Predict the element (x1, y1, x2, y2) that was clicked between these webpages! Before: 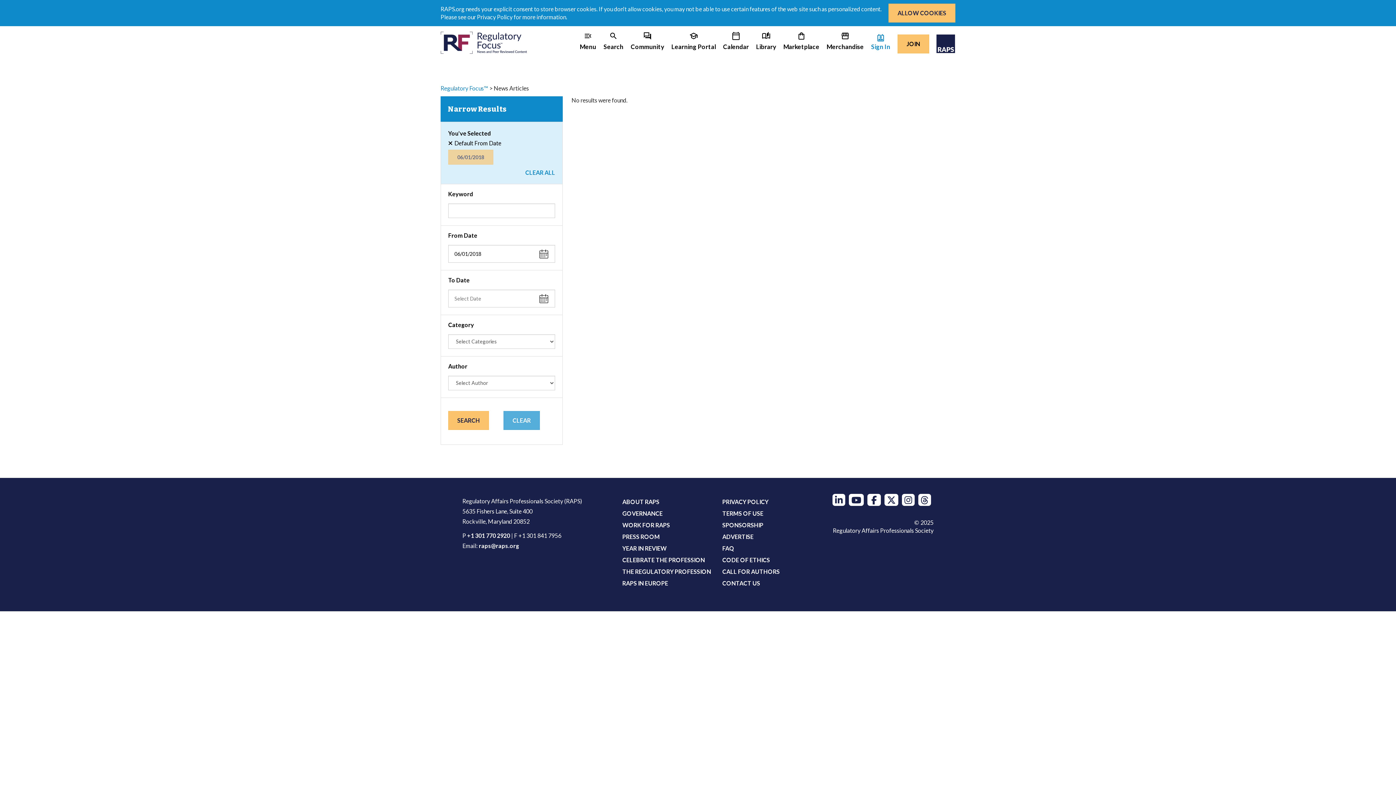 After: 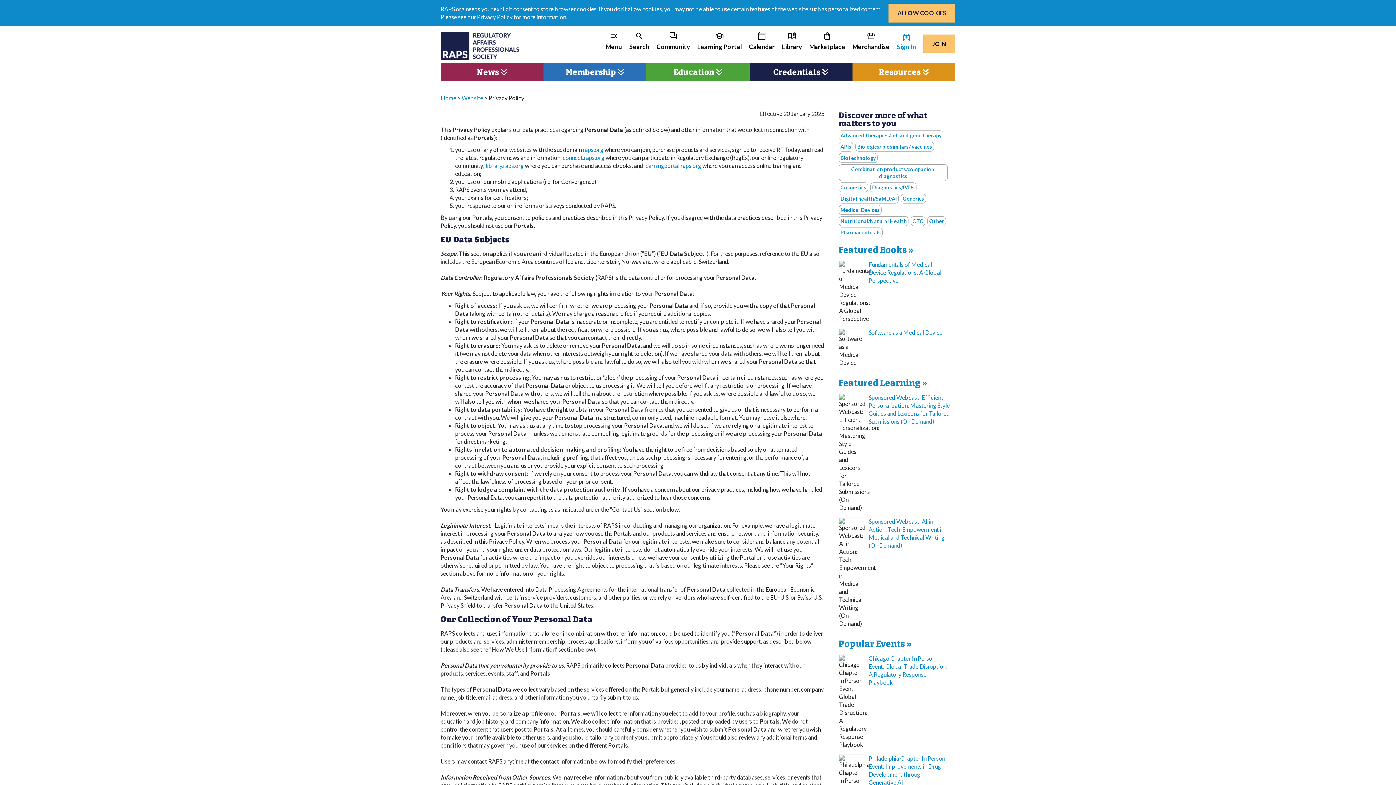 Action: bbox: (722, 498, 768, 505) label: PRIVACY POLICY